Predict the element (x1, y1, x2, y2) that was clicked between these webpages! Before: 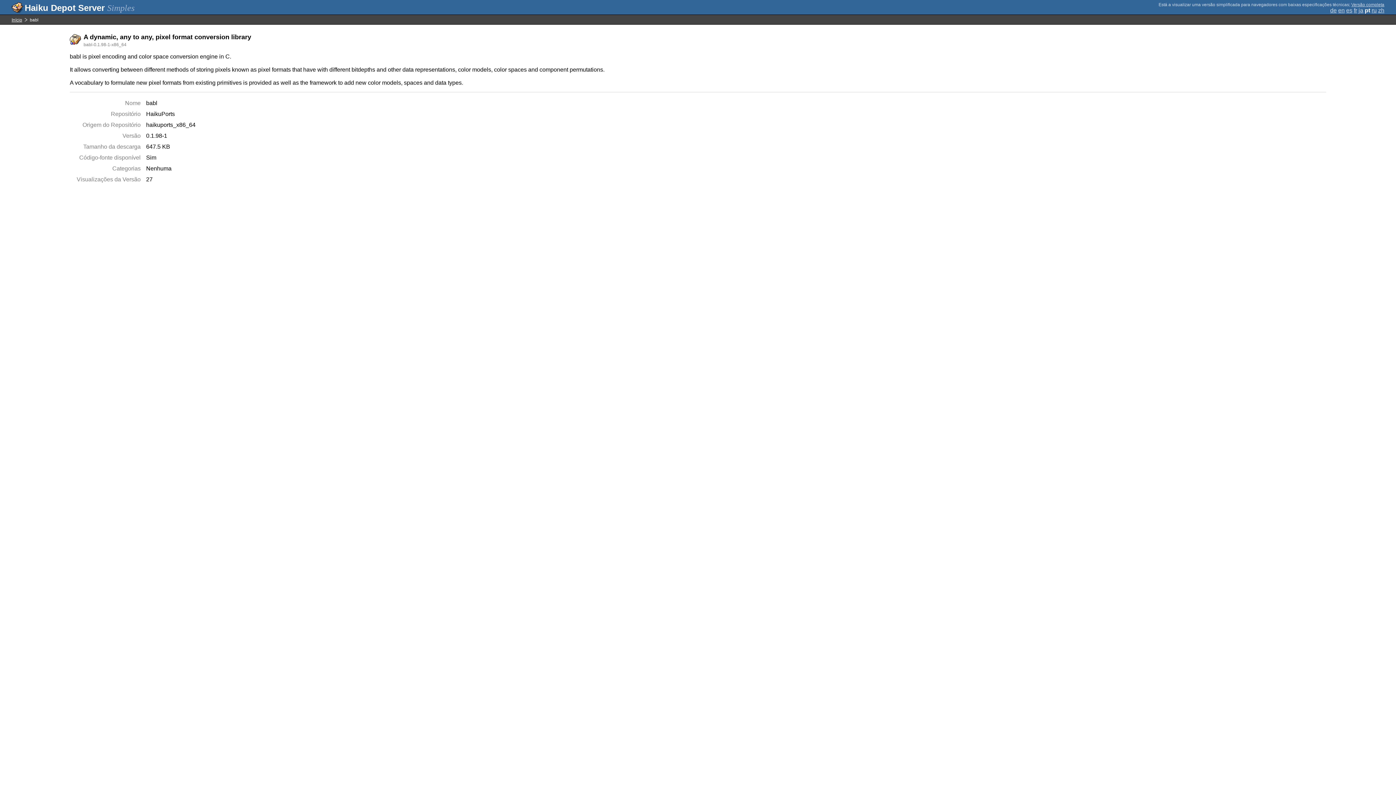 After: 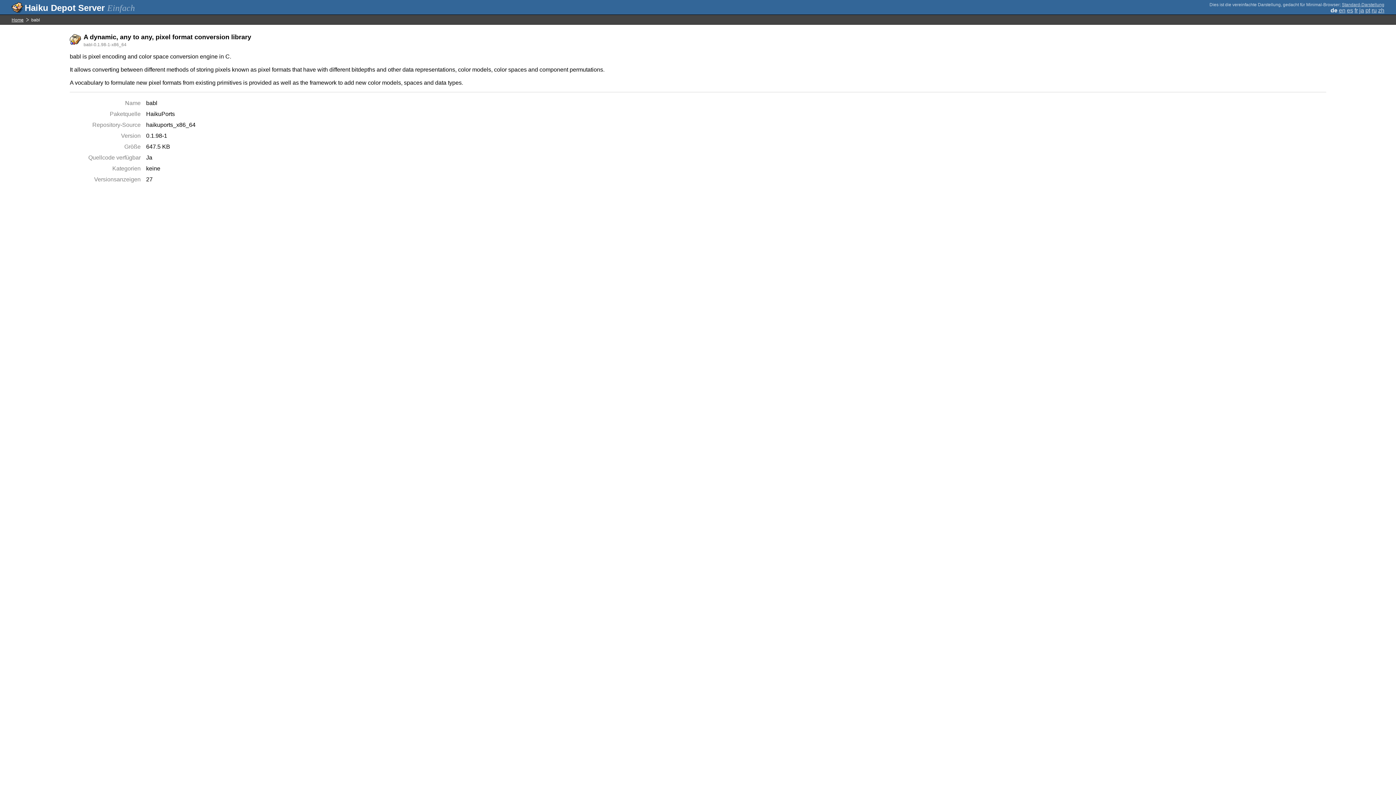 Action: label: de bbox: (1330, 7, 1337, 13)